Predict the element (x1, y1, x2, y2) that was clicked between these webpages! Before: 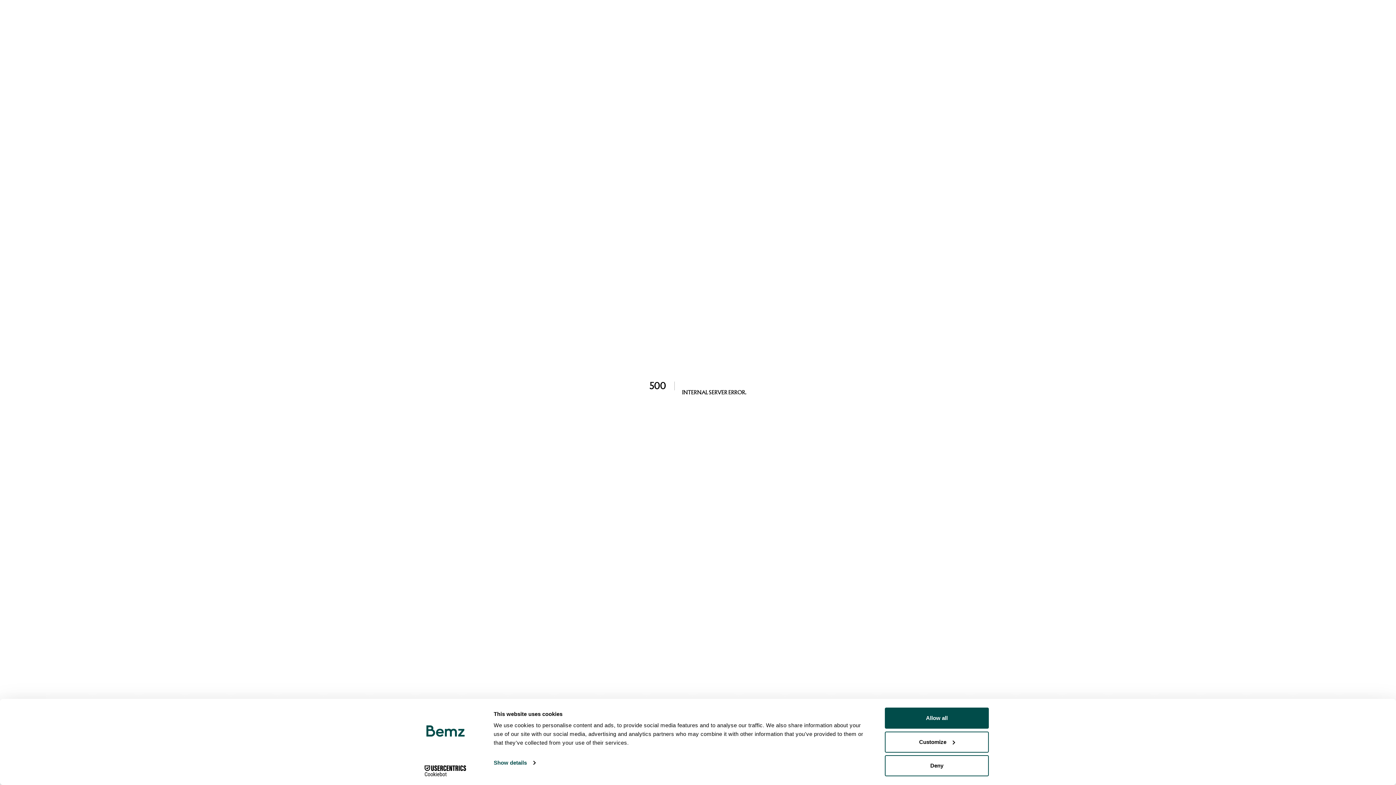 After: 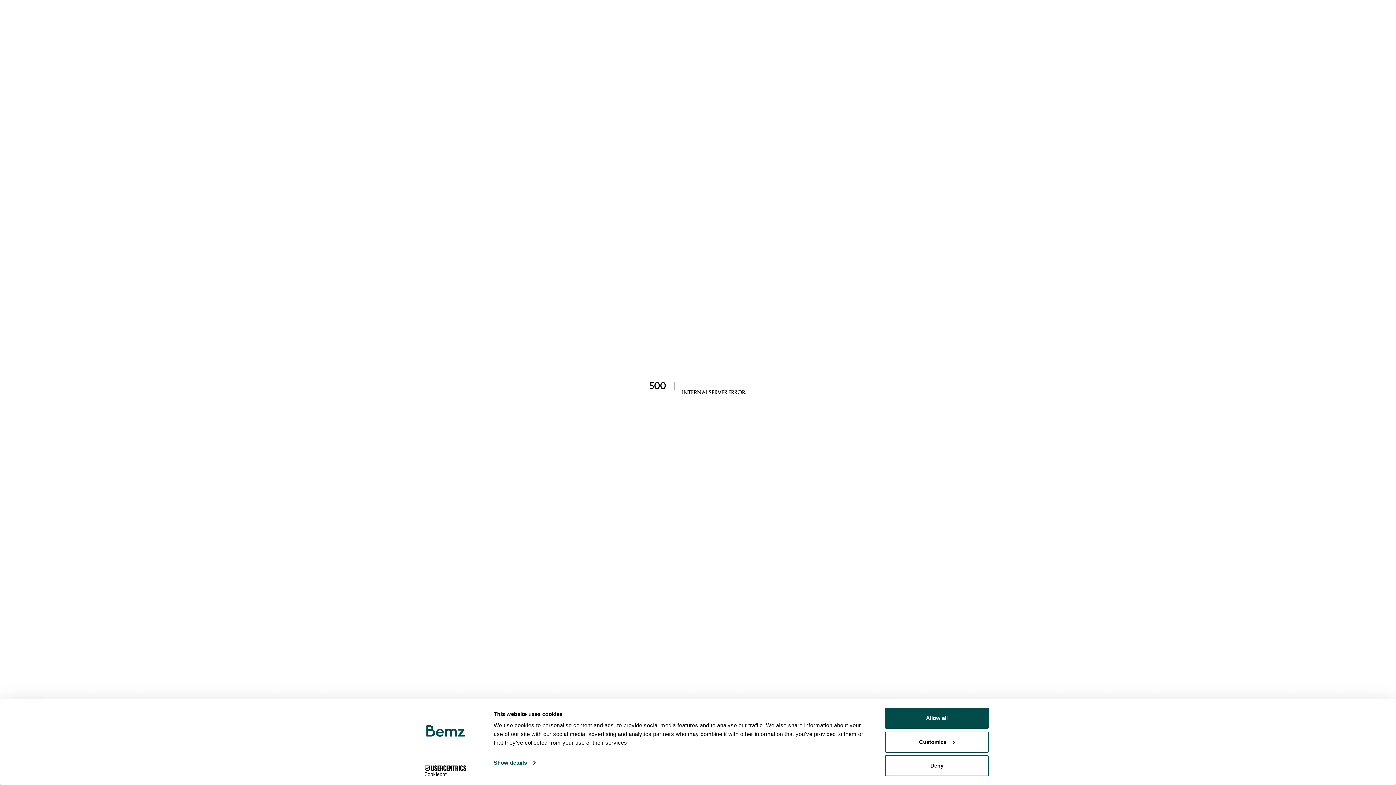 Action: label: Cookiebot - opens in a new window bbox: (413, 765, 477, 776)